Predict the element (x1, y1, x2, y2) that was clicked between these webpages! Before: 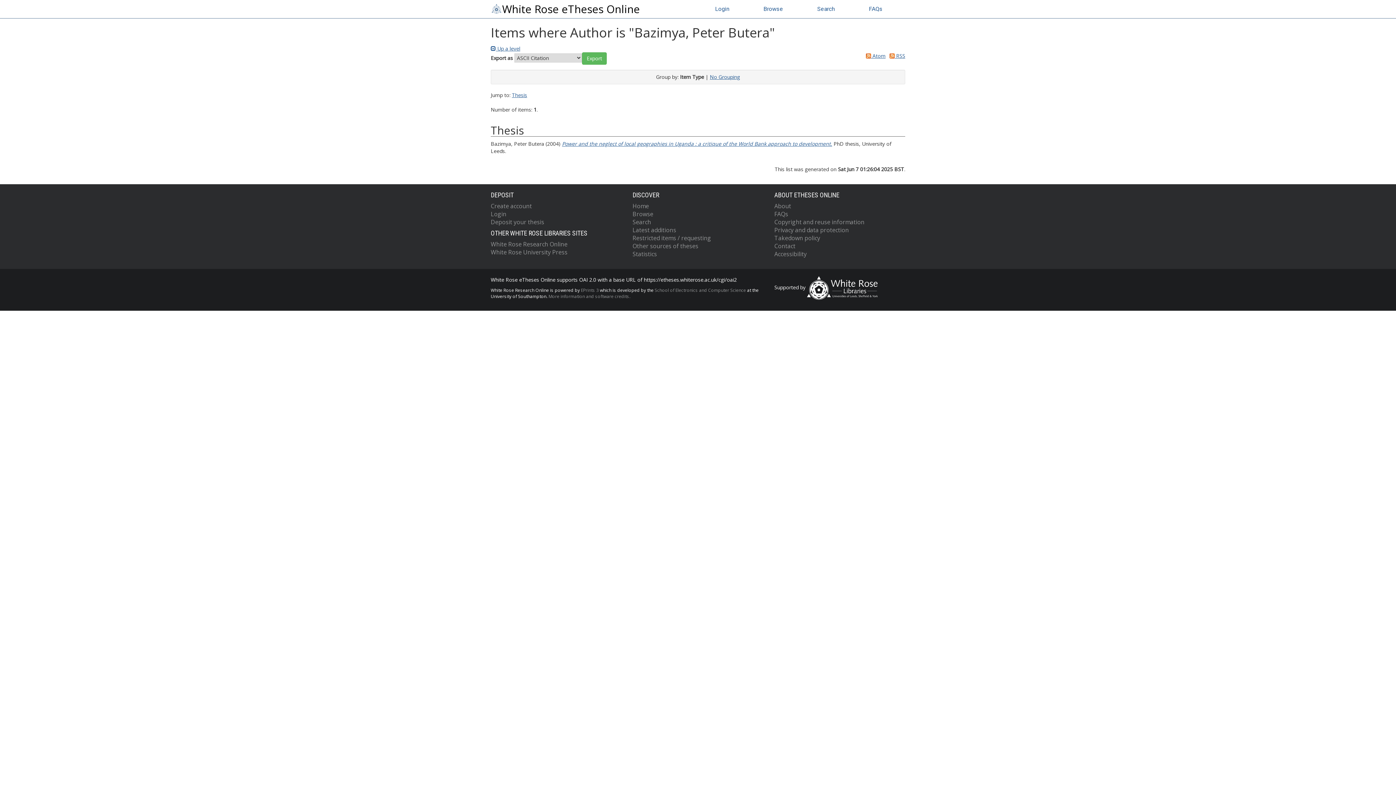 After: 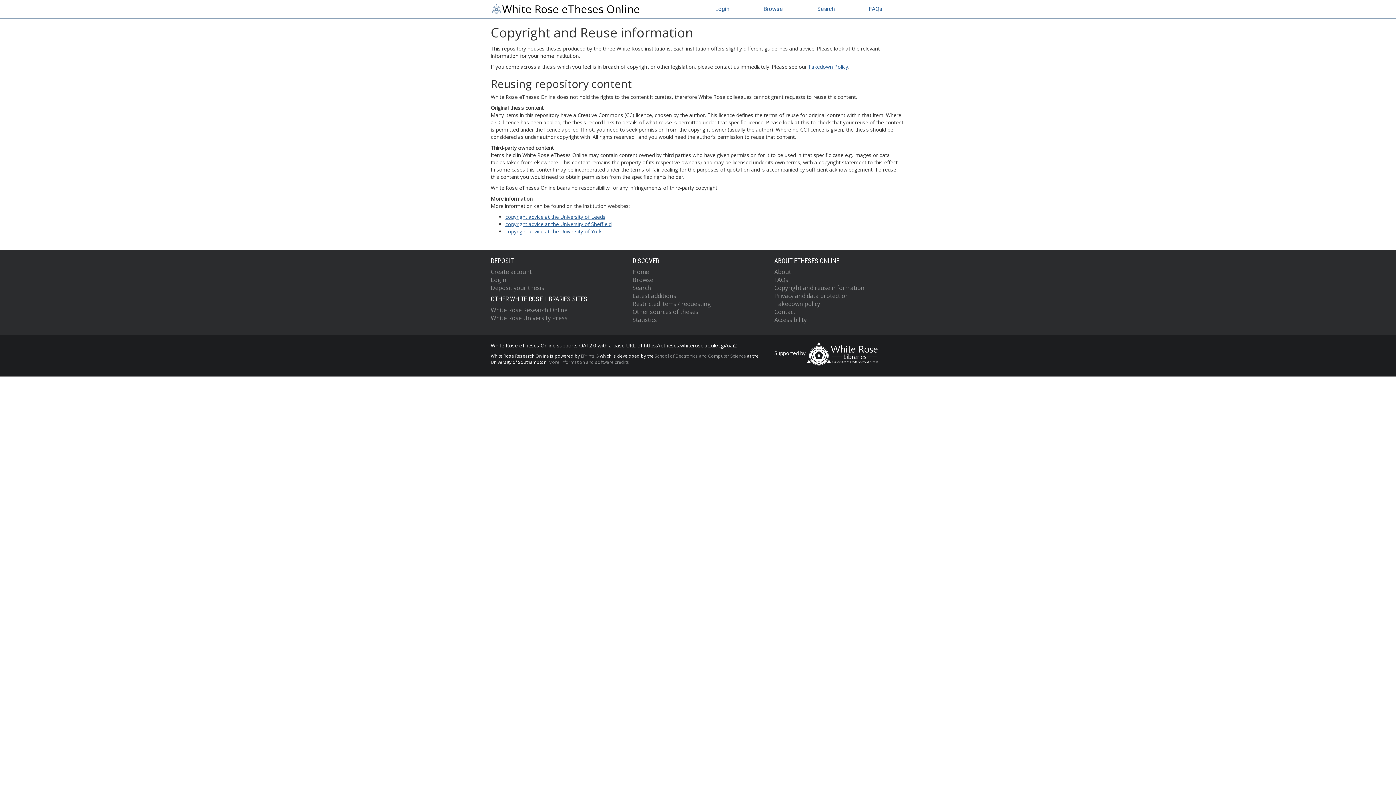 Action: bbox: (774, 218, 864, 226) label: Copyright and reuse information